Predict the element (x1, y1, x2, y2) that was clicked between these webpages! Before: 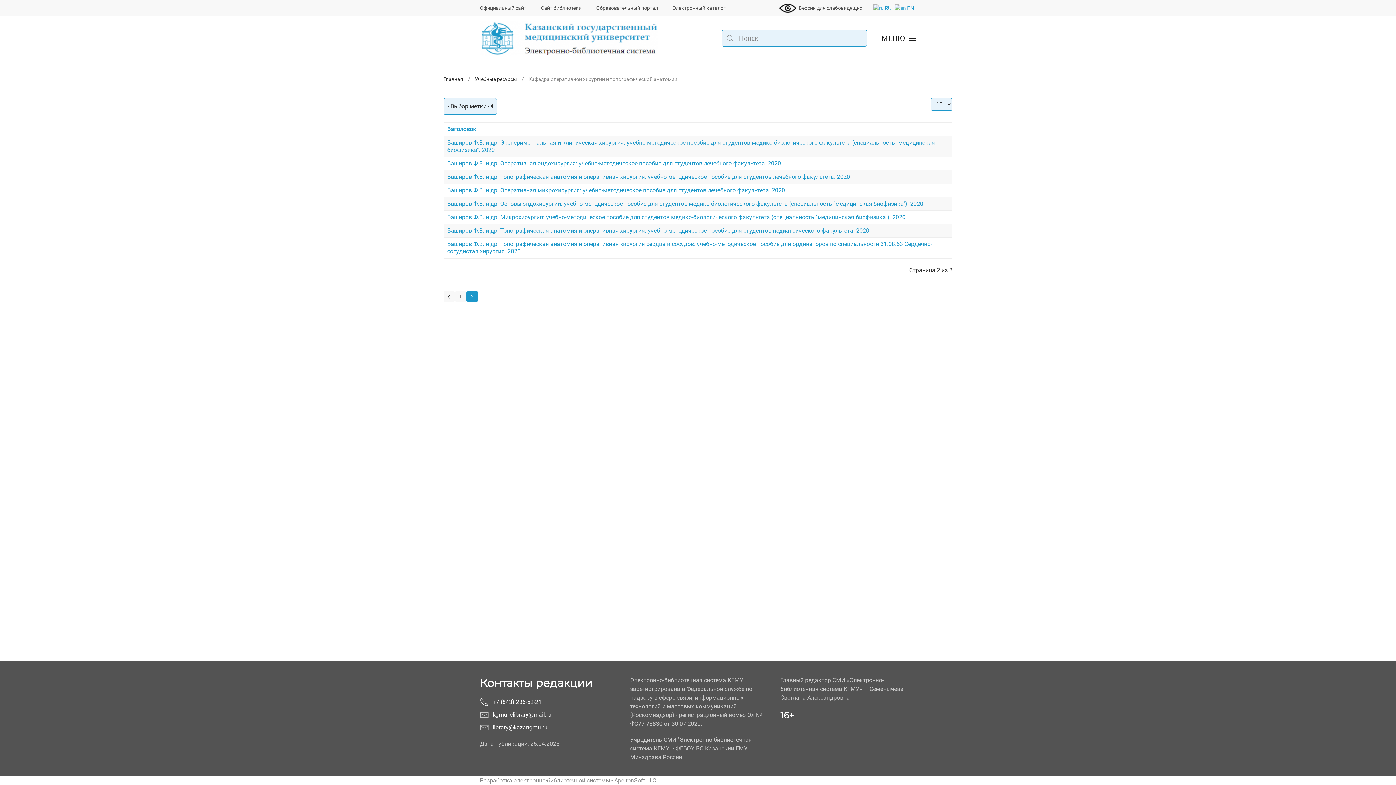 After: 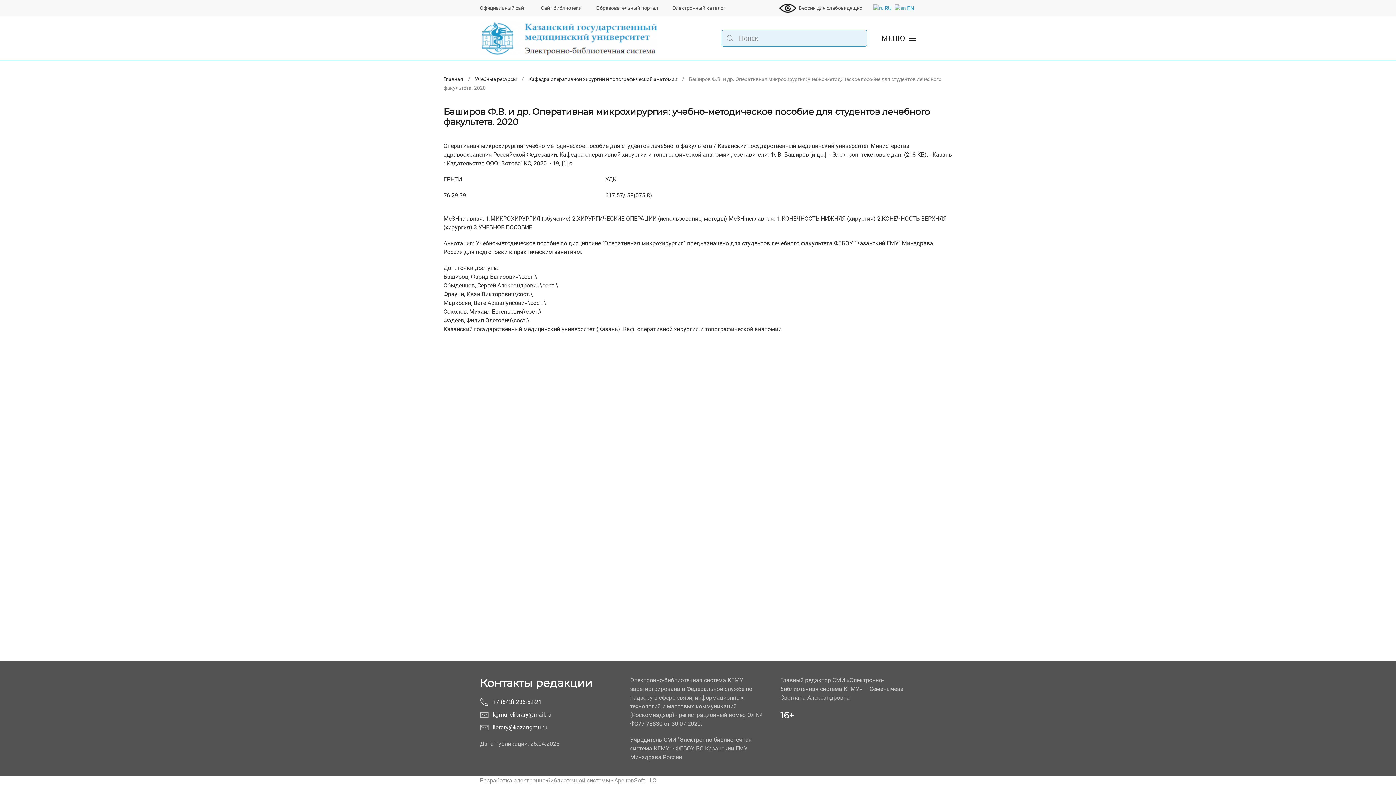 Action: label: Баширов Ф.В. и др. Оперативная микрохирургия: учебно-методическое пособие для студентов лечебного факультета. 2020 bbox: (447, 186, 785, 193)